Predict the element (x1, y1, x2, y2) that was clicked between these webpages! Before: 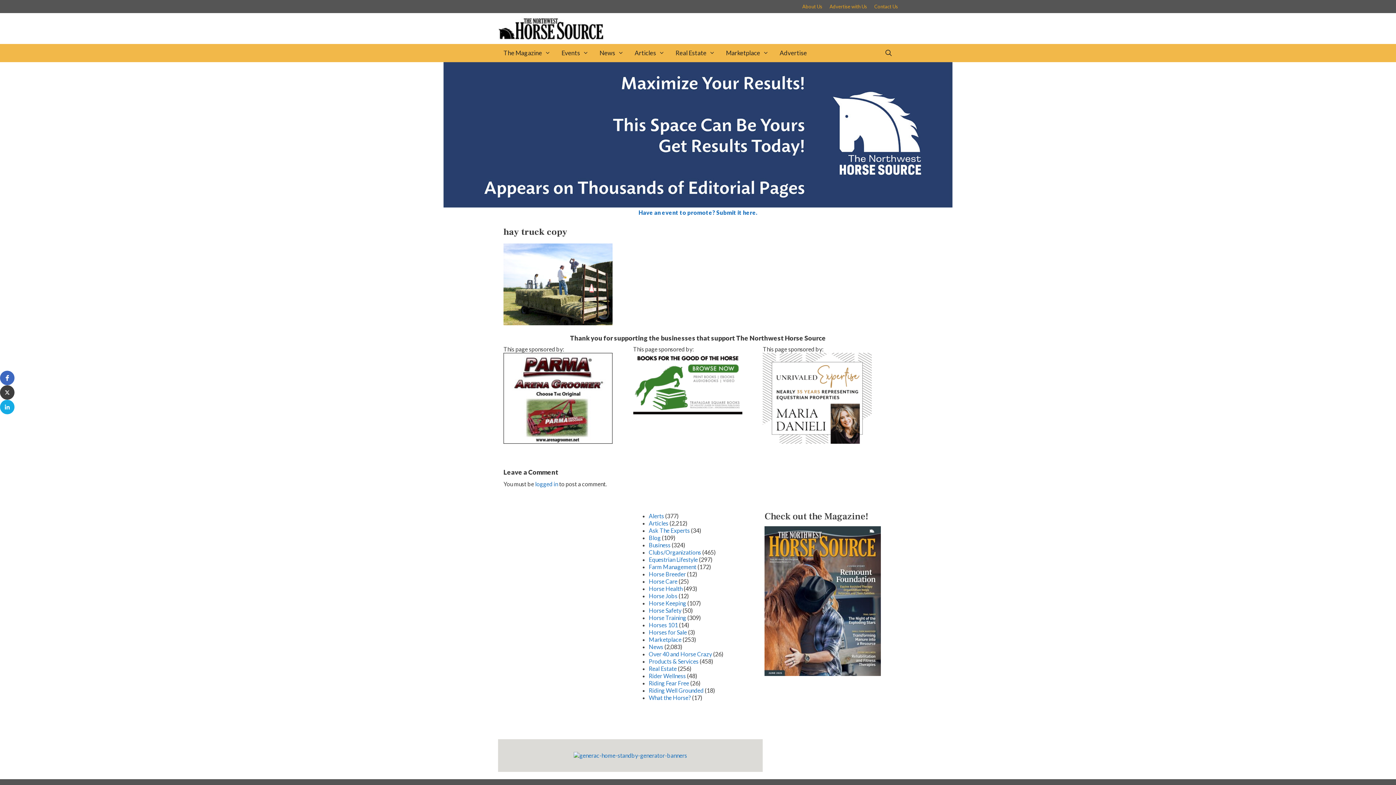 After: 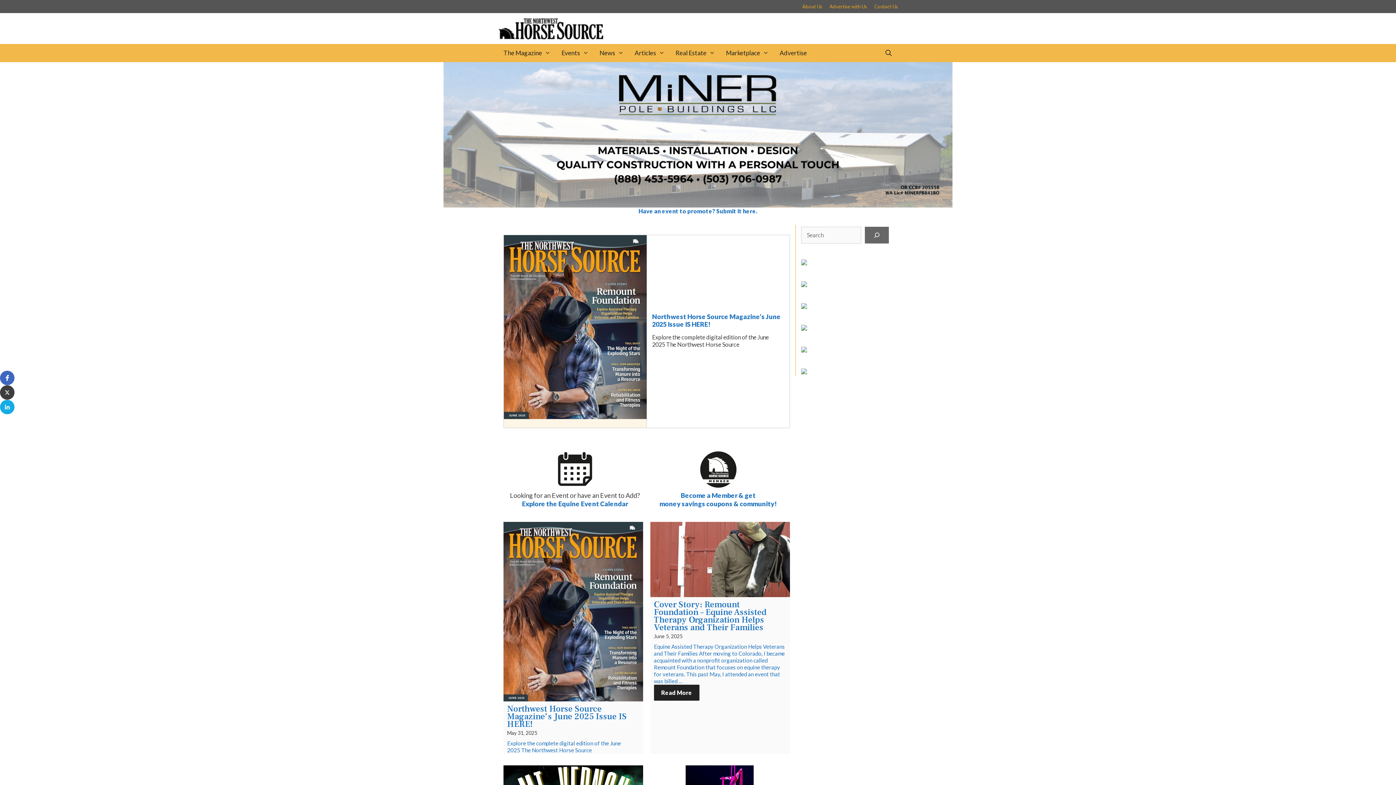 Action: bbox: (498, 24, 604, 31)